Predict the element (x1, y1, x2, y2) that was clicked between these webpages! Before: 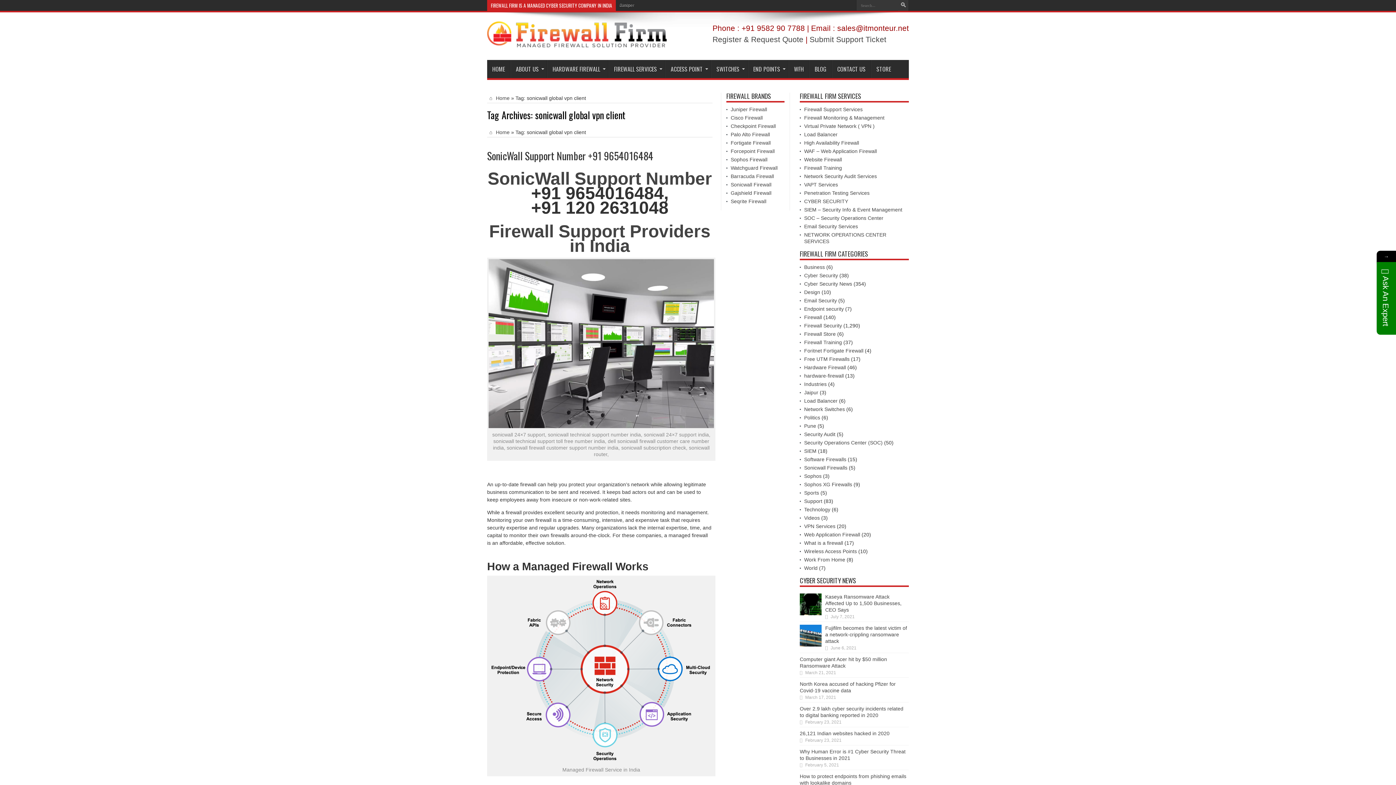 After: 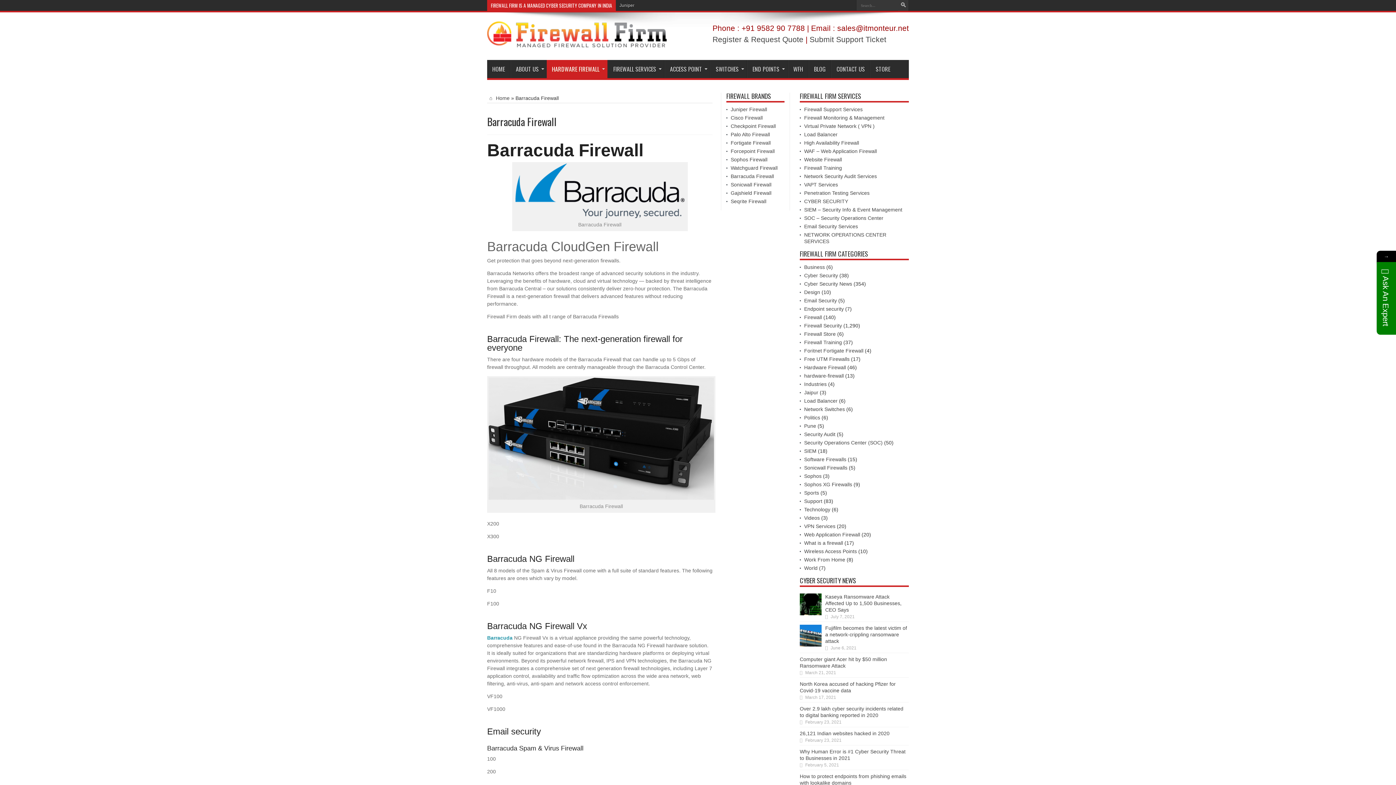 Action: bbox: (730, 173, 774, 179) label: Barracuda Firewall